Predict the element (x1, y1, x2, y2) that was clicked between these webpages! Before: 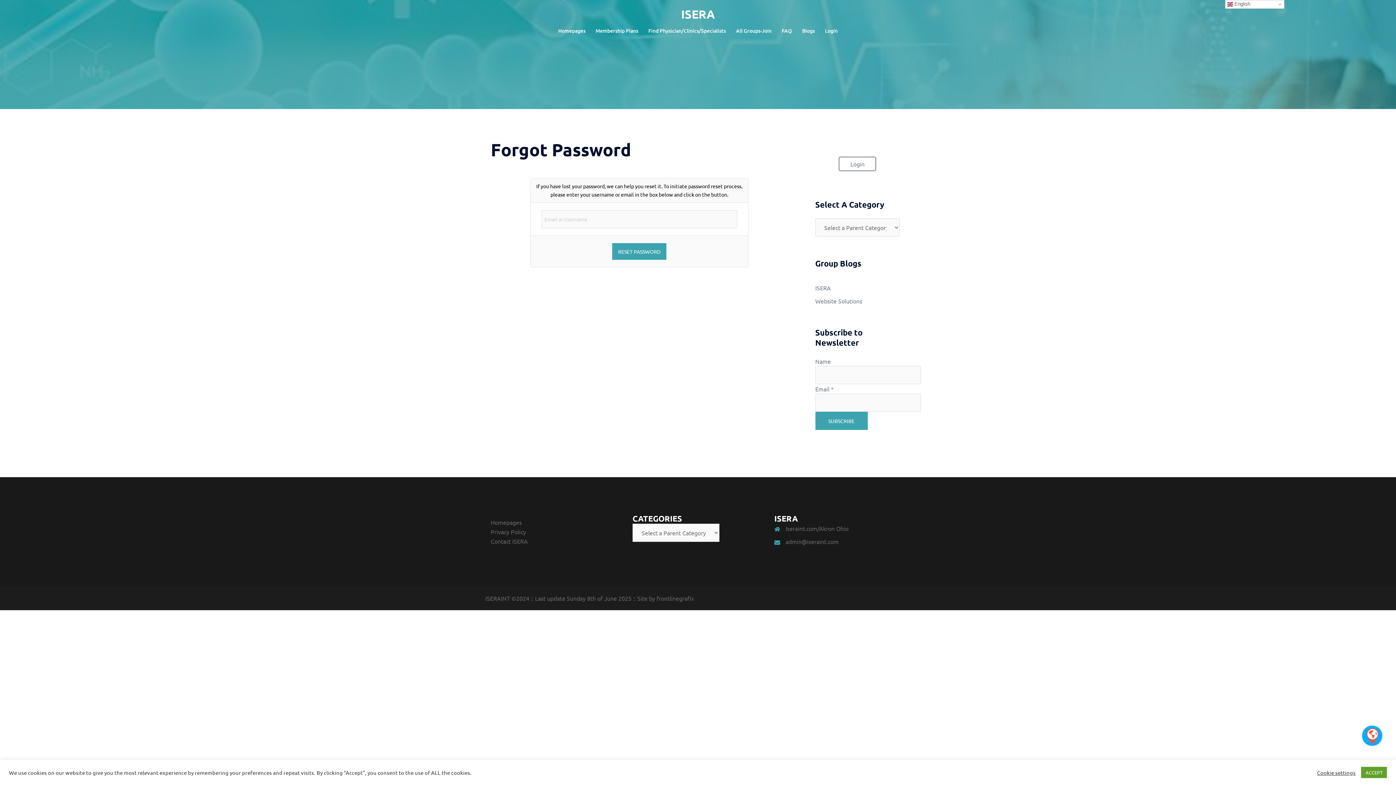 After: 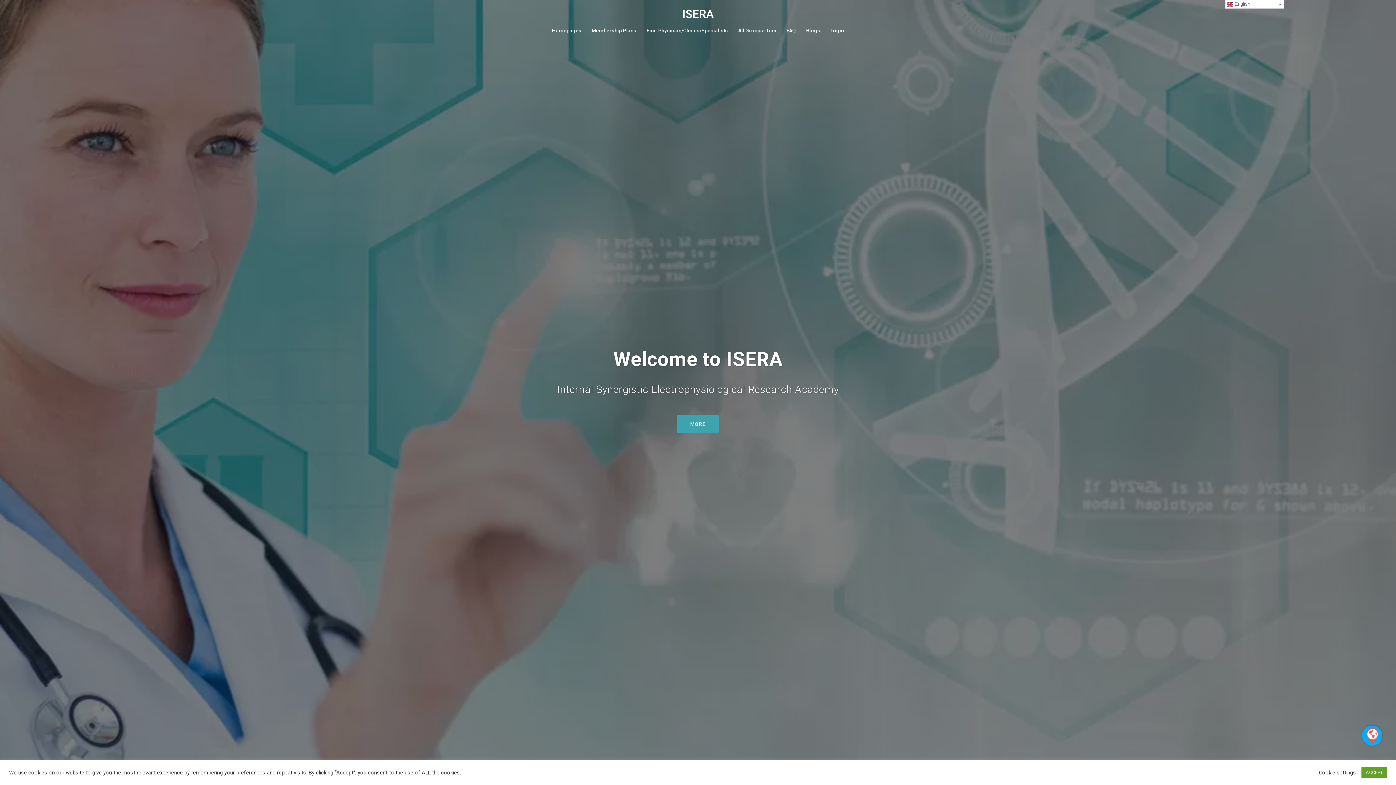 Action: bbox: (681, 6, 715, 21) label: ISERA